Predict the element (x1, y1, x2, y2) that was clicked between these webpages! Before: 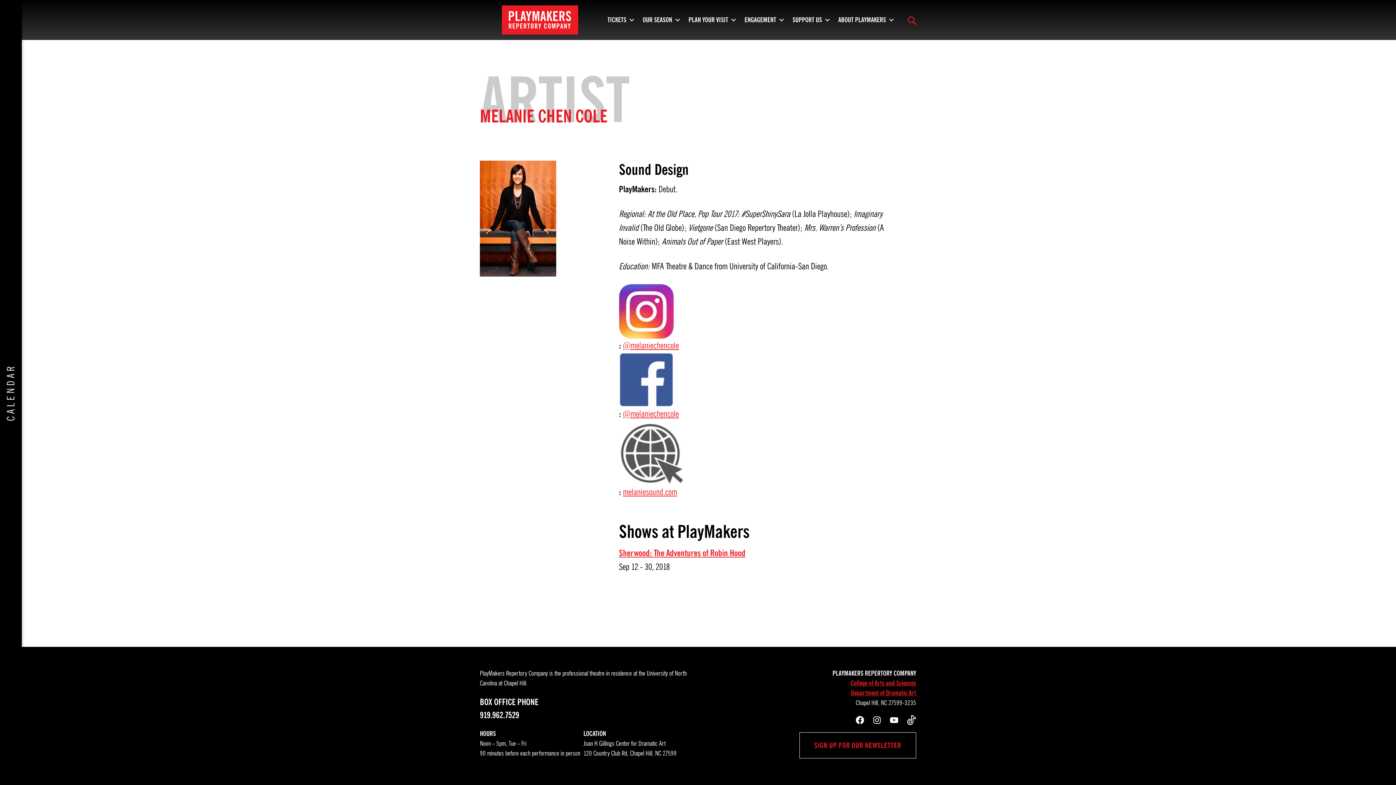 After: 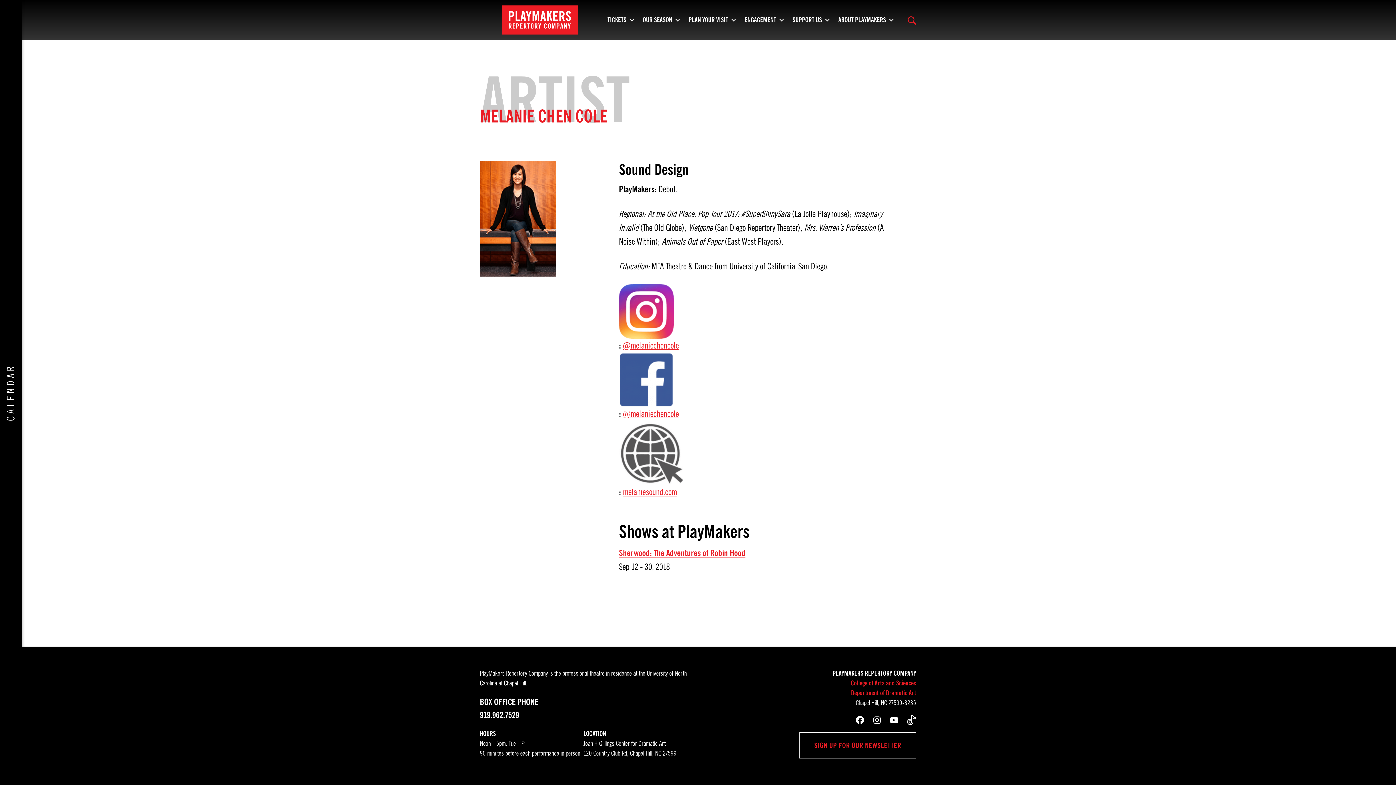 Action: label: Department of Dramatic Art (opens in a new window) bbox: (851, 689, 916, 697)